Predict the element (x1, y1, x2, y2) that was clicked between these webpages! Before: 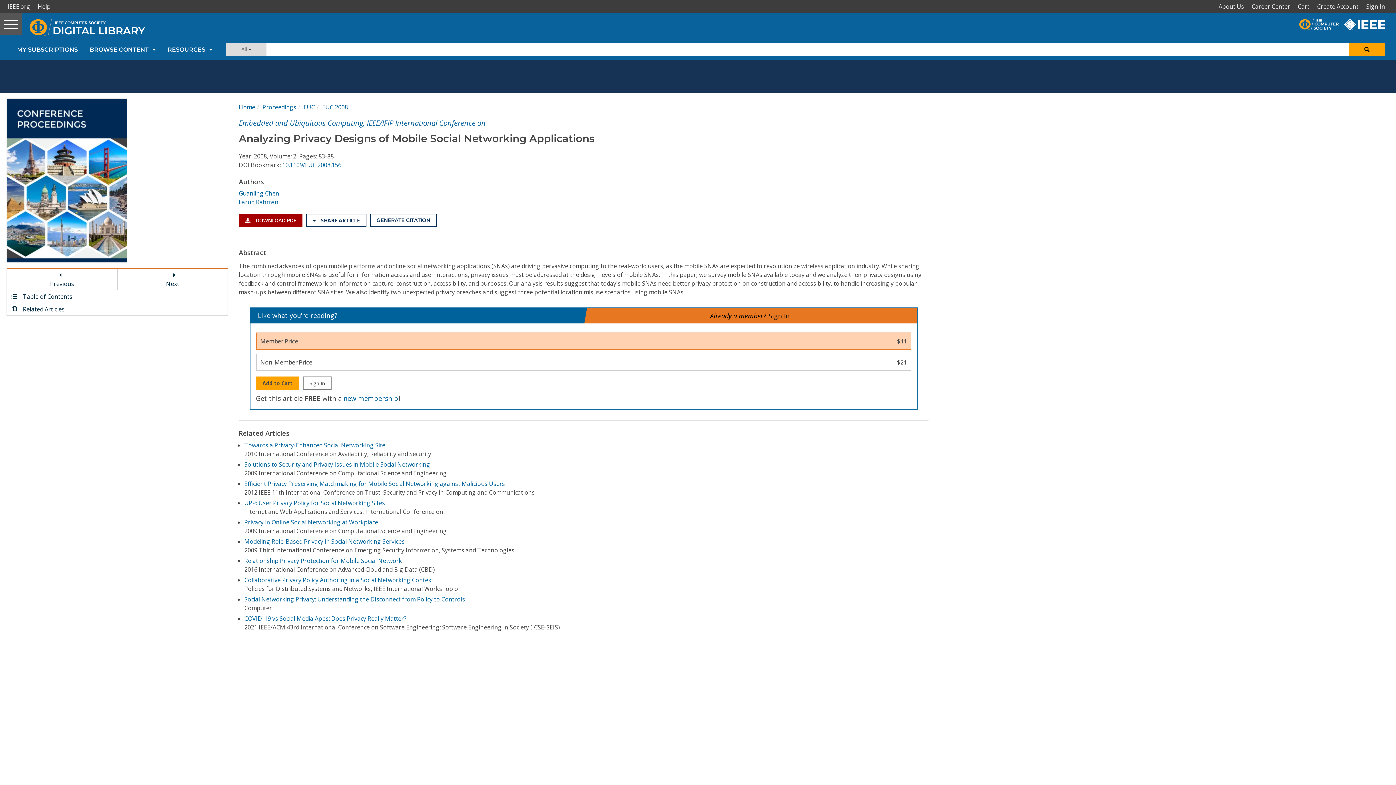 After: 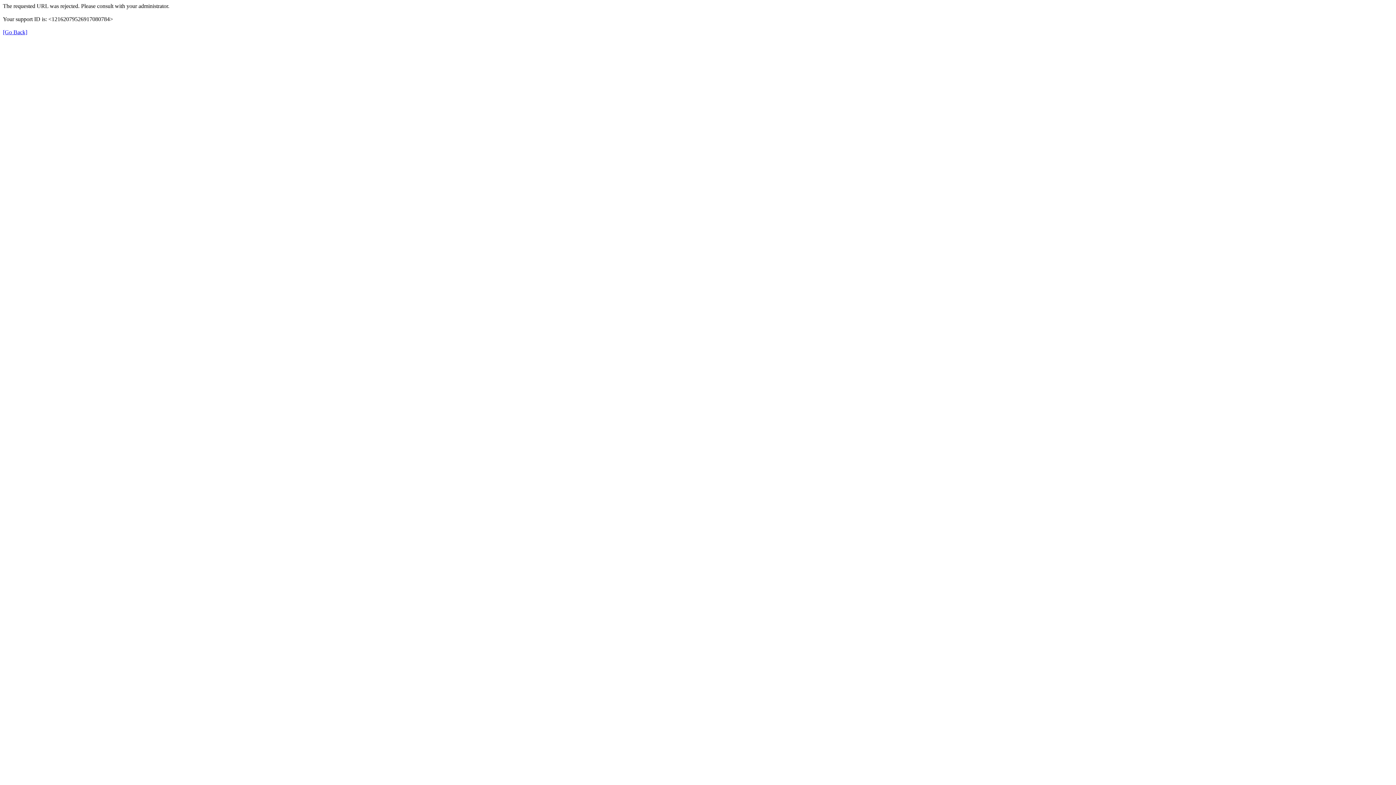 Action: bbox: (1344, 17, 1390, 25)